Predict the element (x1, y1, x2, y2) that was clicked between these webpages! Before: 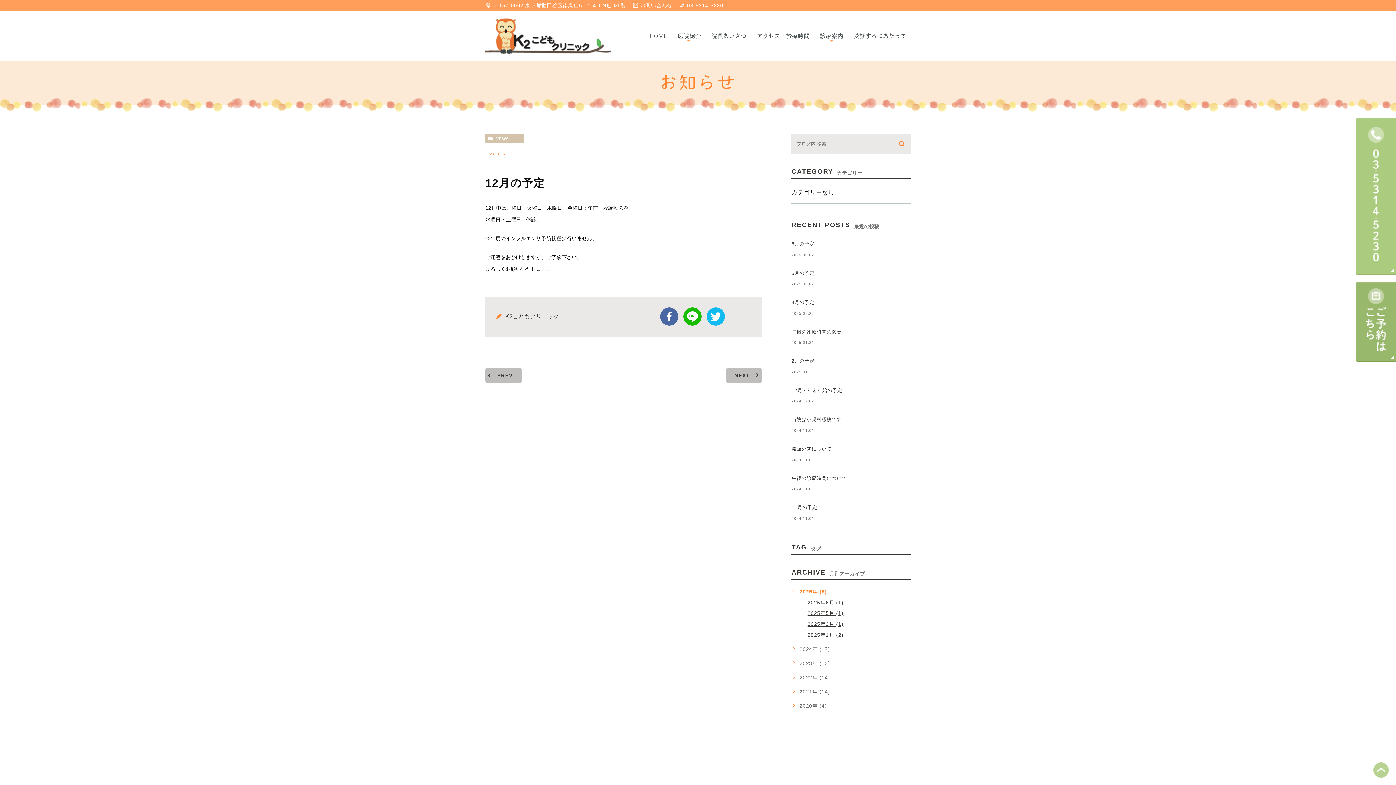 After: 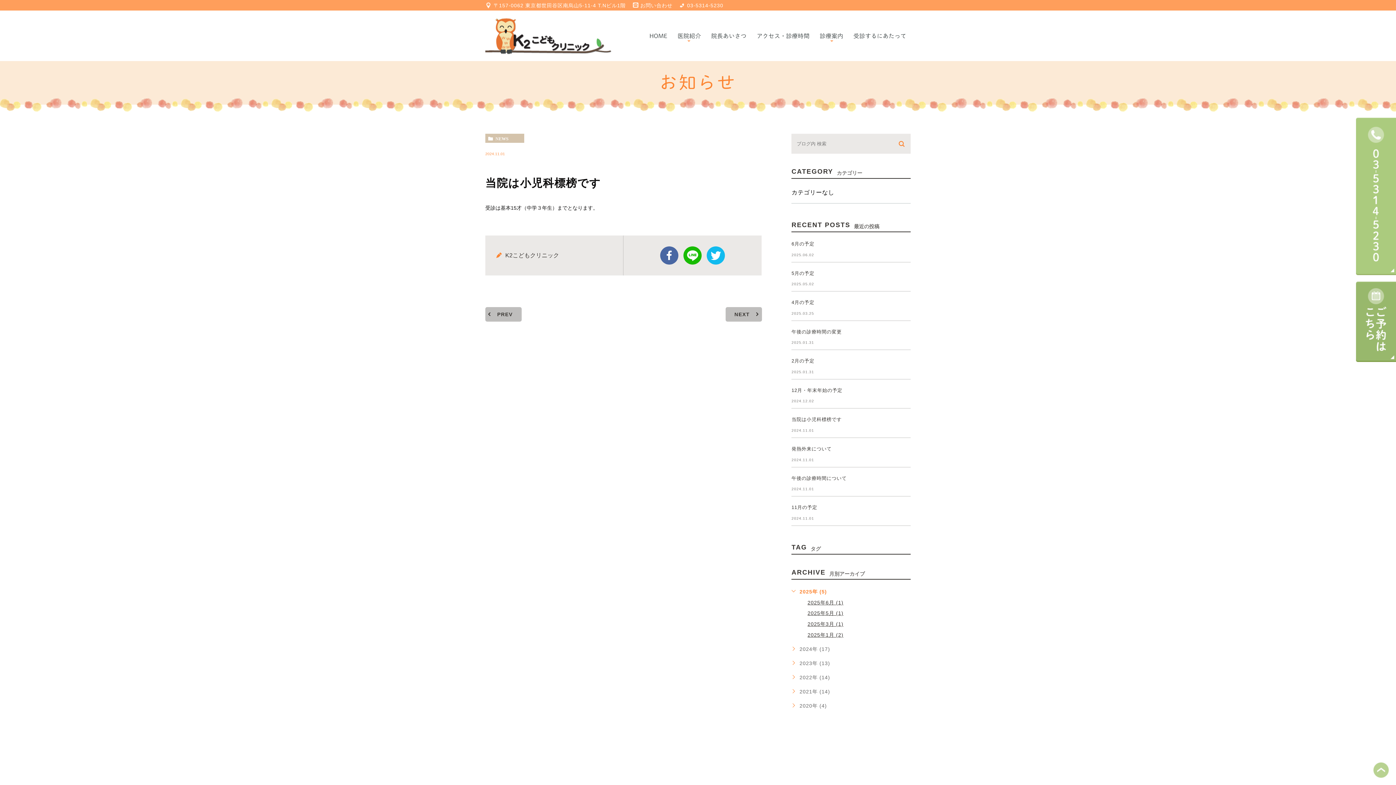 Action: bbox: (791, 417, 841, 422) label: 当院は小児科標榜です